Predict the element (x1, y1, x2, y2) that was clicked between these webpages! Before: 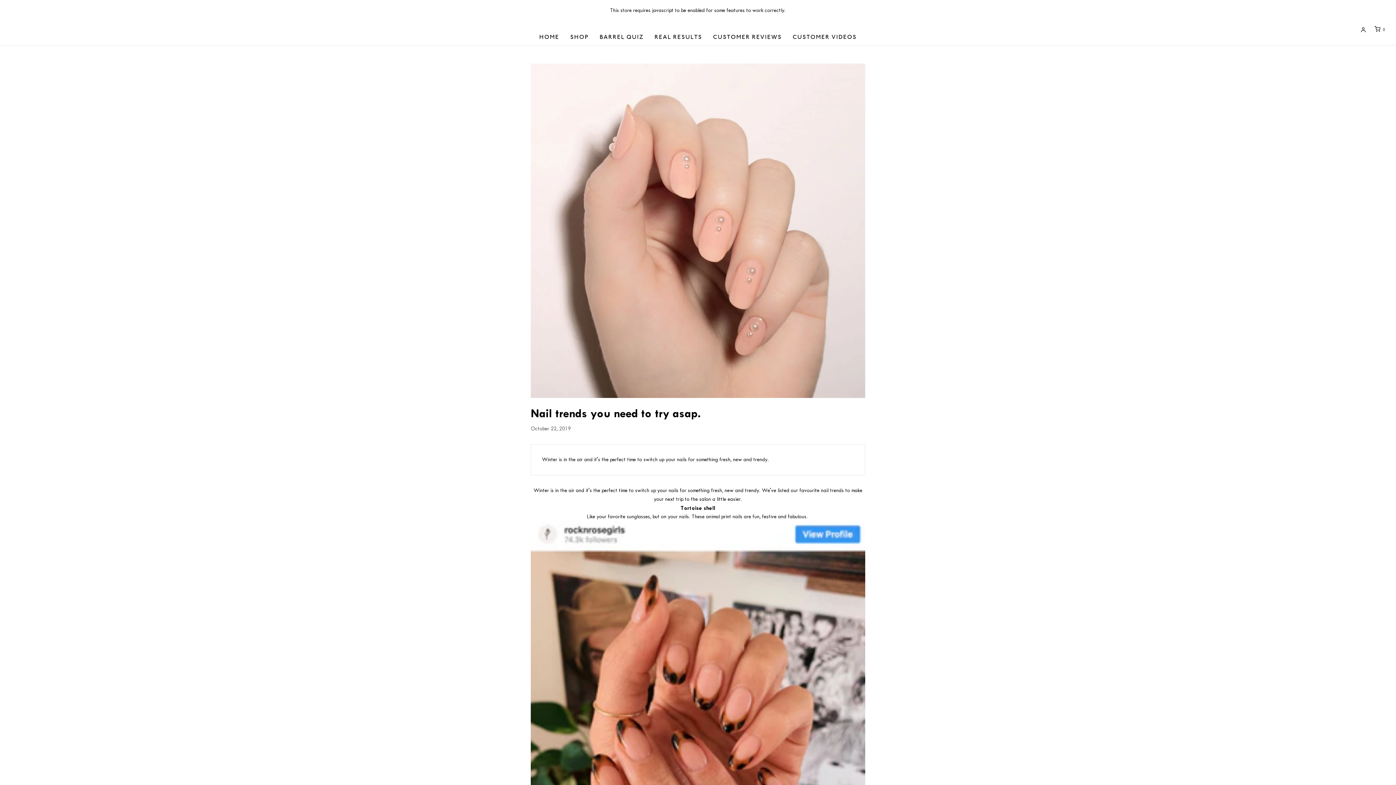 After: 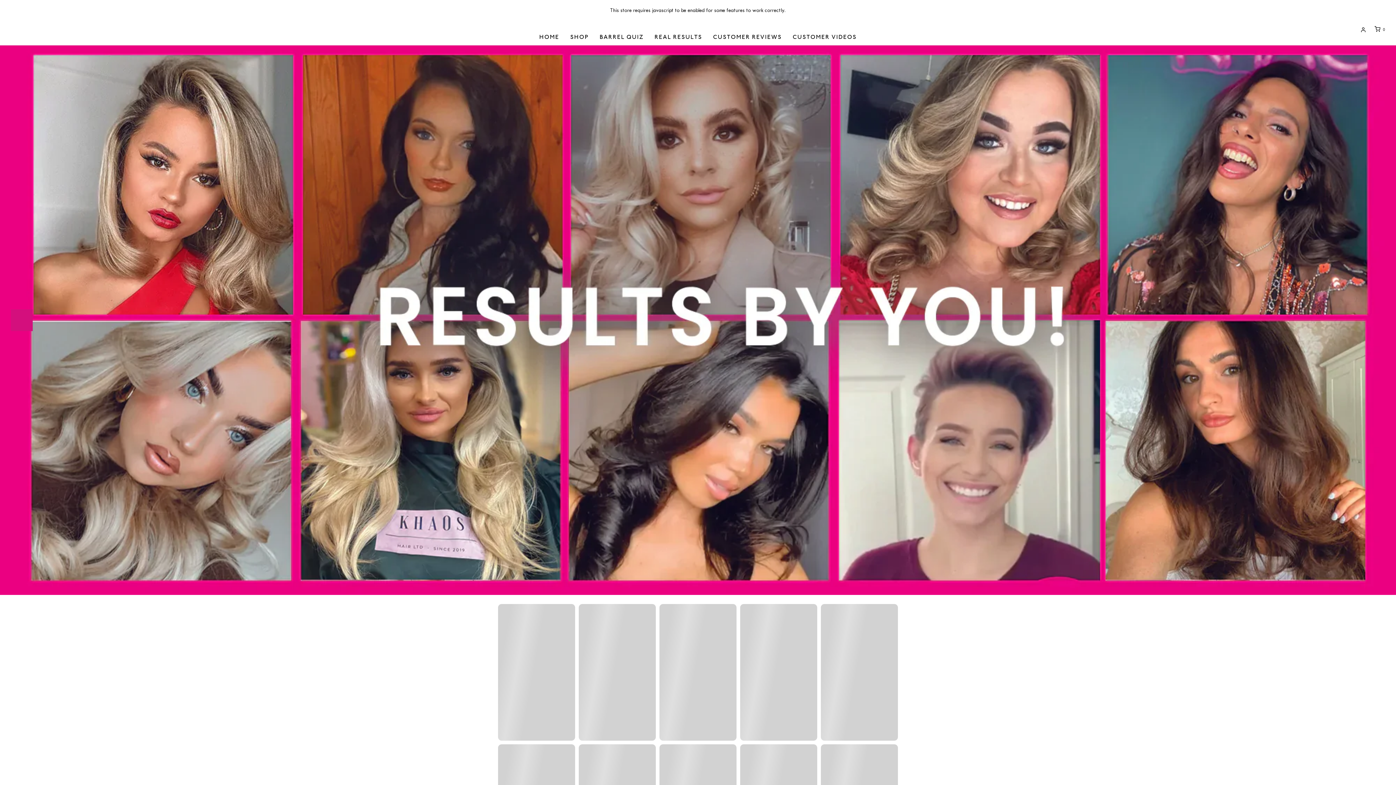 Action: bbox: (792, 28, 856, 44) label: CUSTOMER VIDEOS